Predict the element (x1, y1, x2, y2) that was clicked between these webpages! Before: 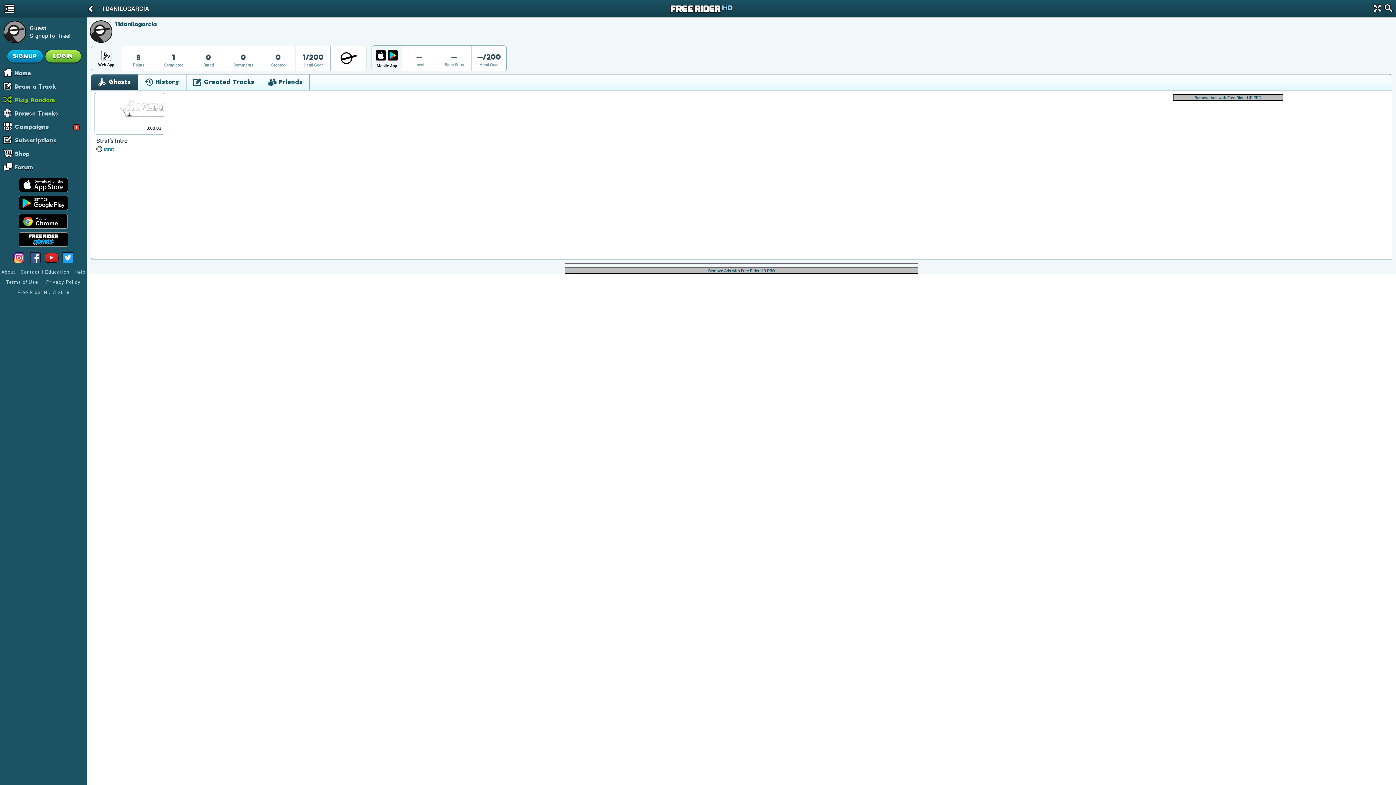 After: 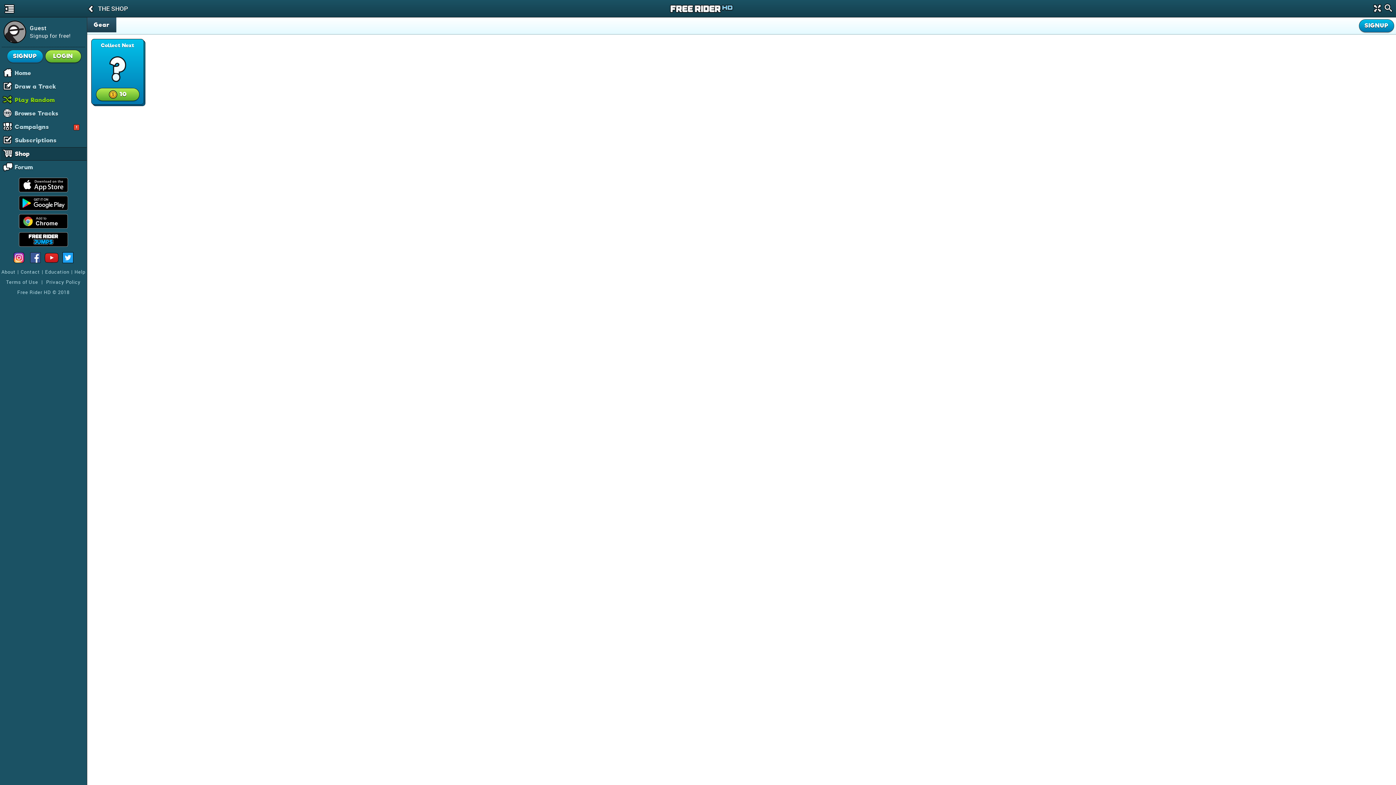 Action: label: Remove Ads with Free Rider HD PRO bbox: (1173, 95, 1282, 100)